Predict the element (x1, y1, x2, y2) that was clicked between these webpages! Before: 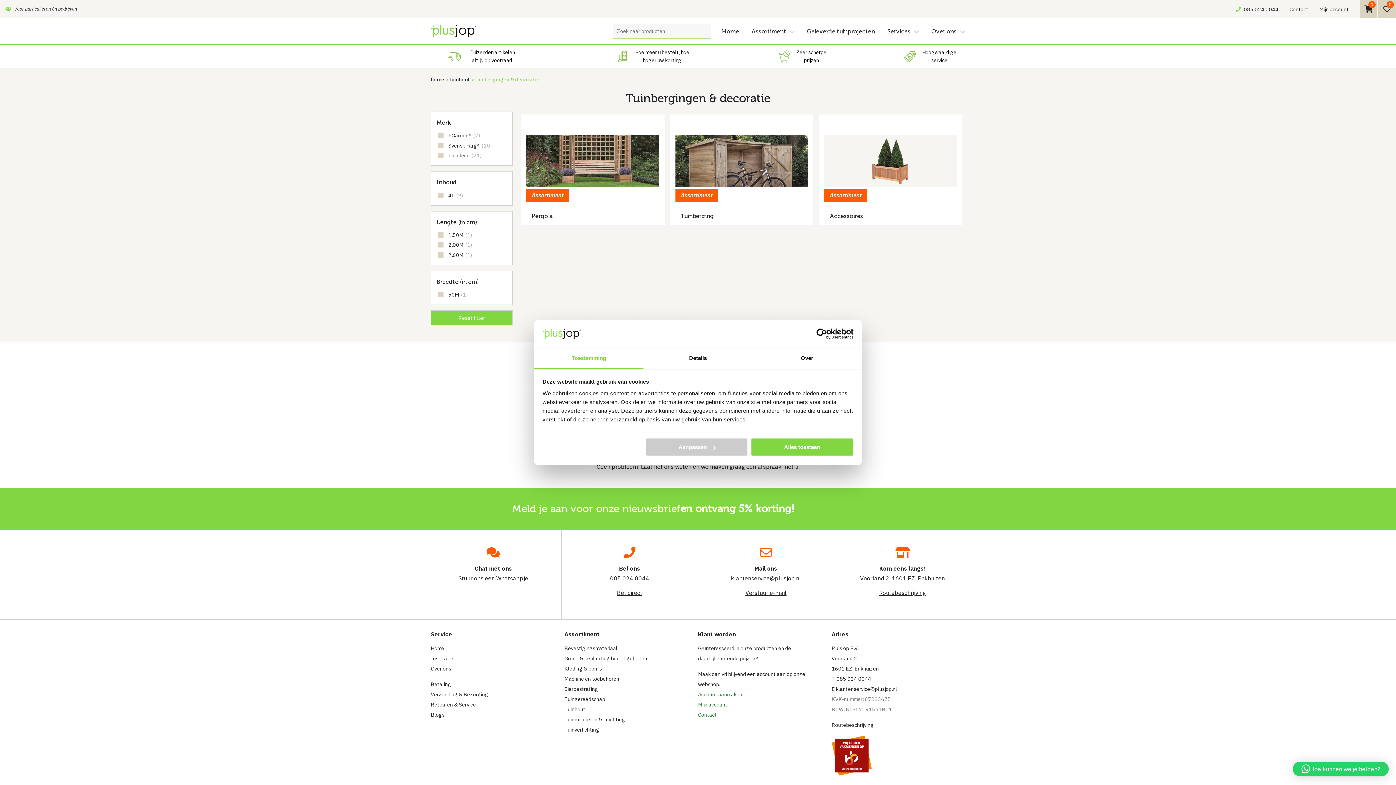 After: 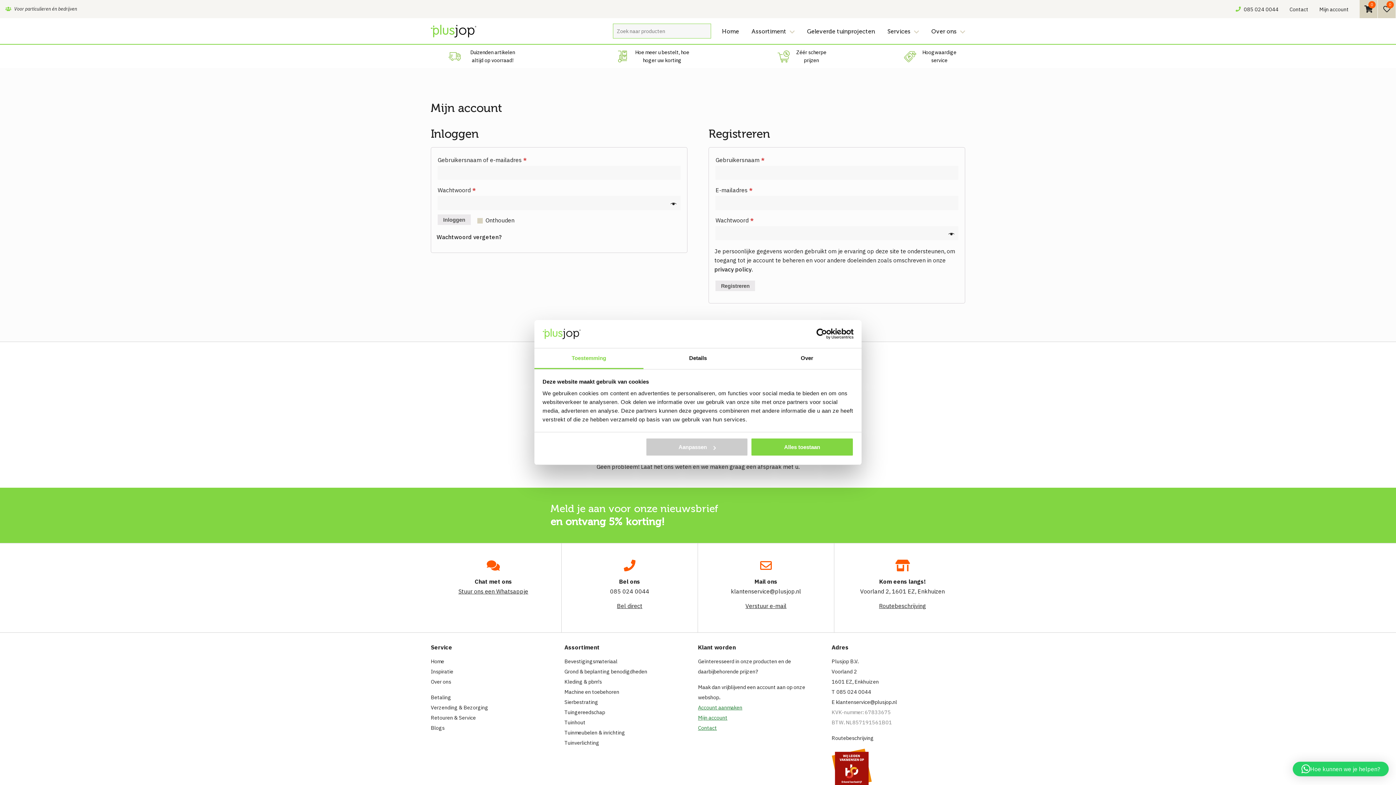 Action: bbox: (698, 701, 727, 708) label: Mijn account